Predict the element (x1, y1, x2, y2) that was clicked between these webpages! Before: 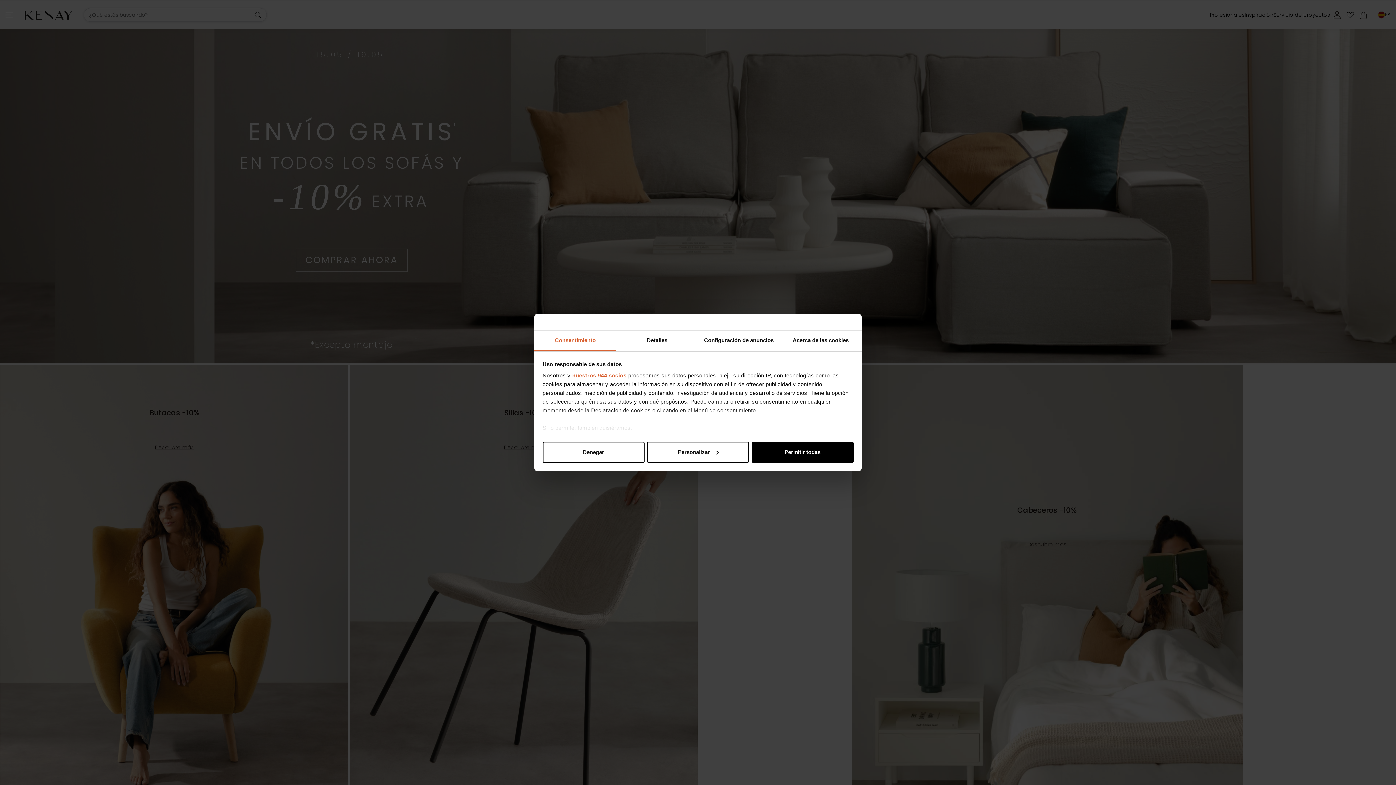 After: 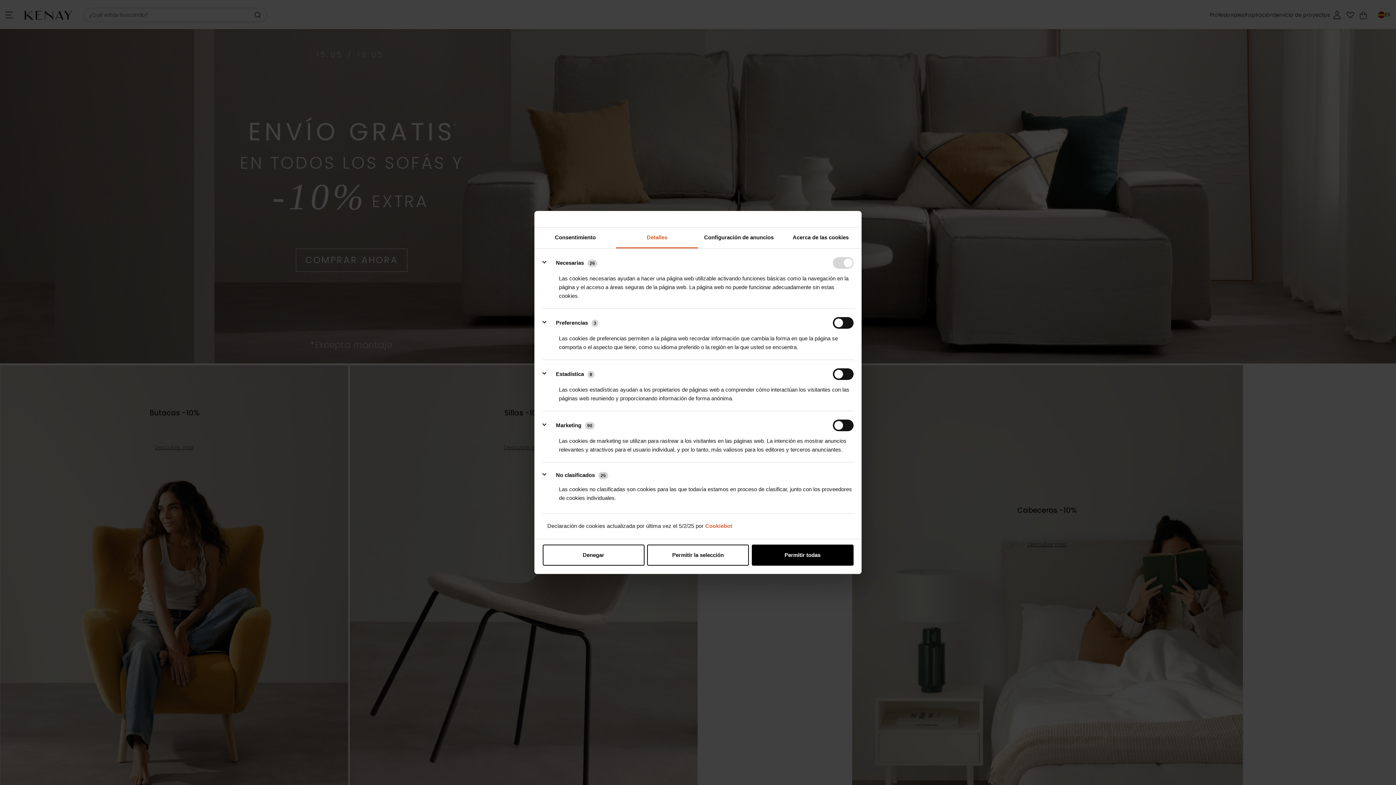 Action: label: Personalizar bbox: (647, 441, 749, 462)